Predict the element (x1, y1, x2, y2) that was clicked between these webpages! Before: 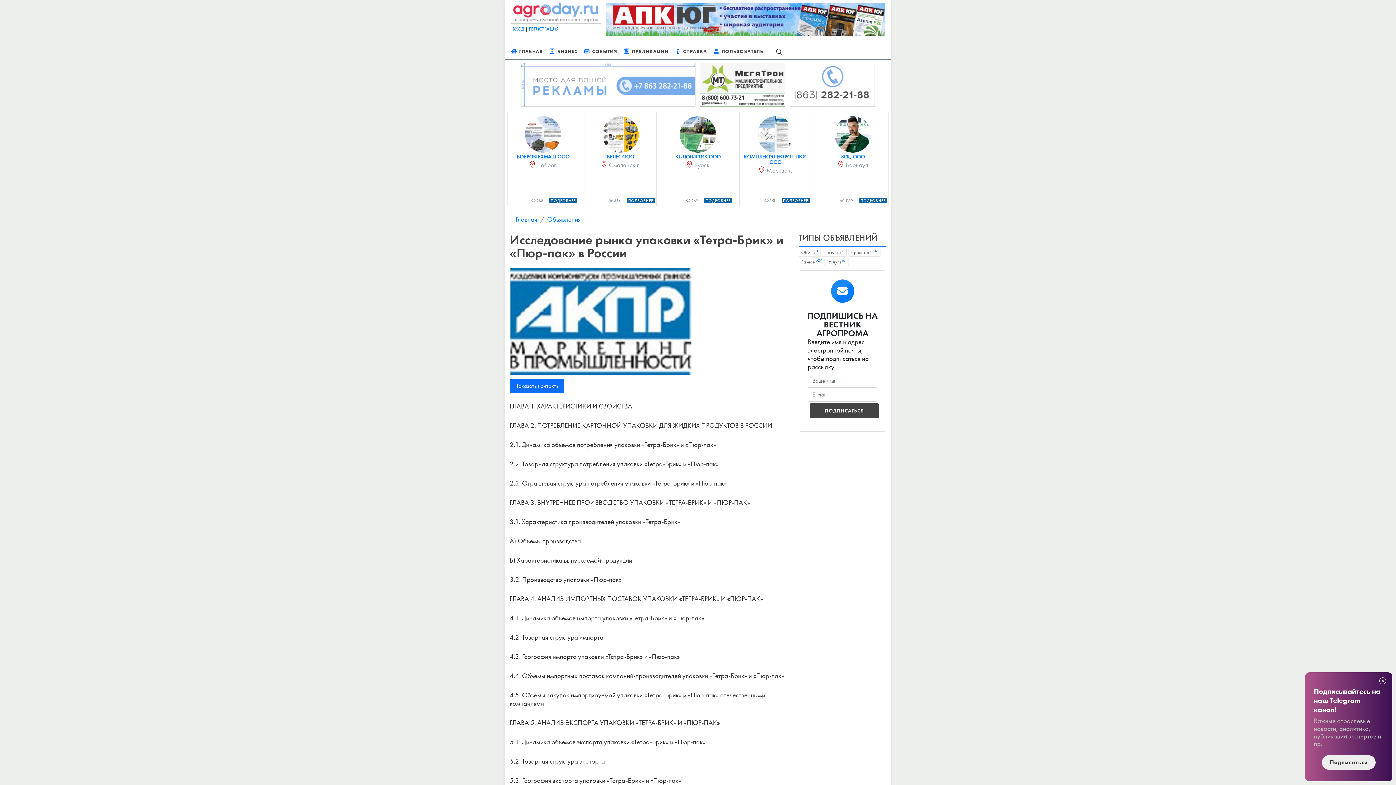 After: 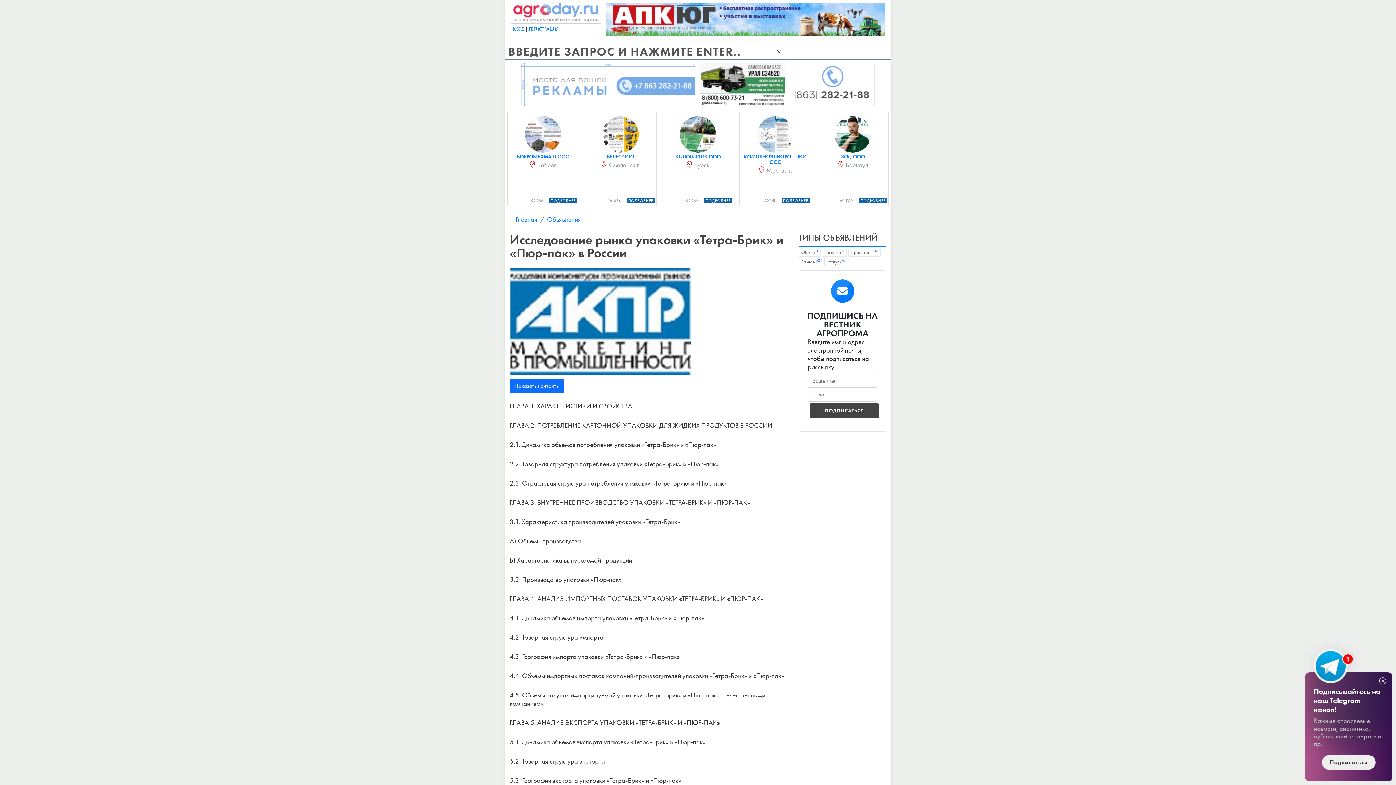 Action: bbox: (774, 48, 782, 55)